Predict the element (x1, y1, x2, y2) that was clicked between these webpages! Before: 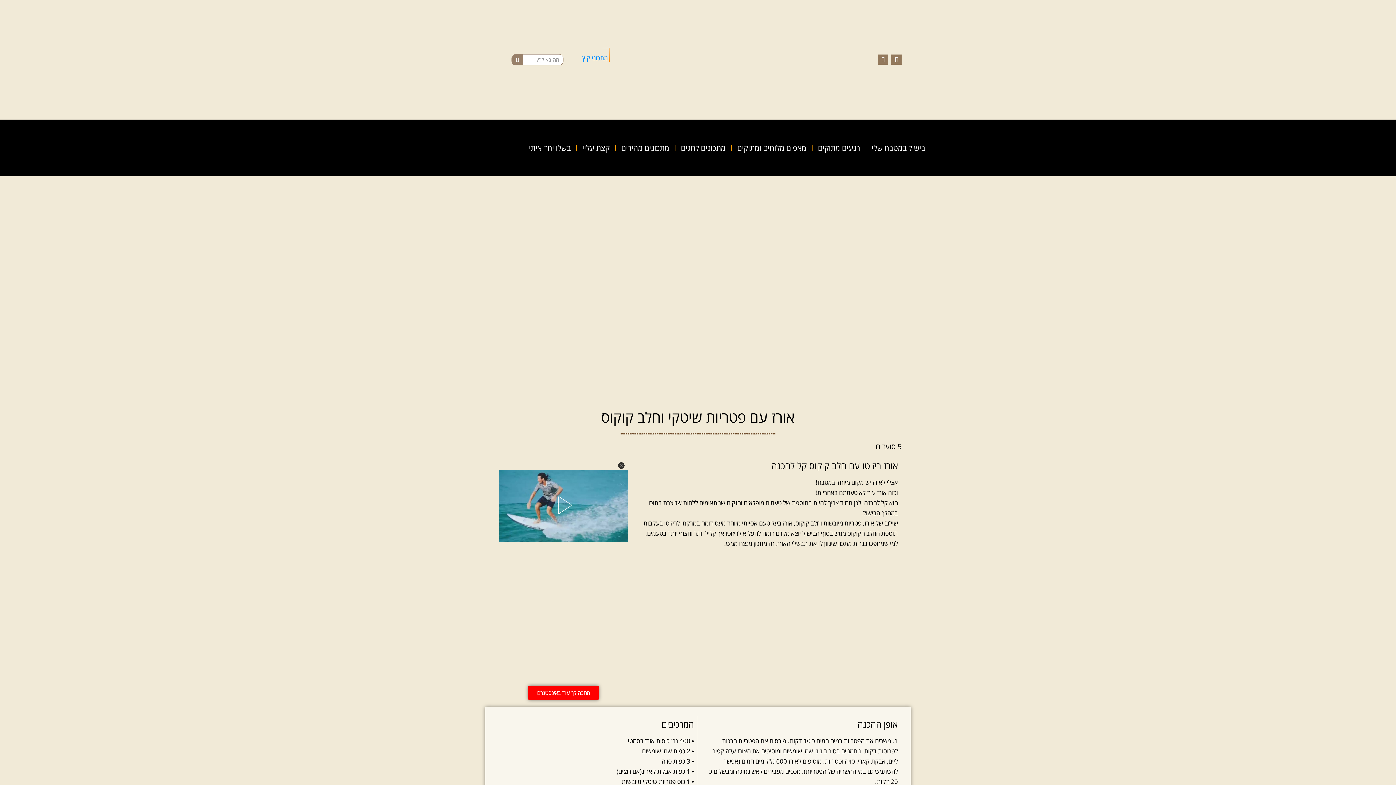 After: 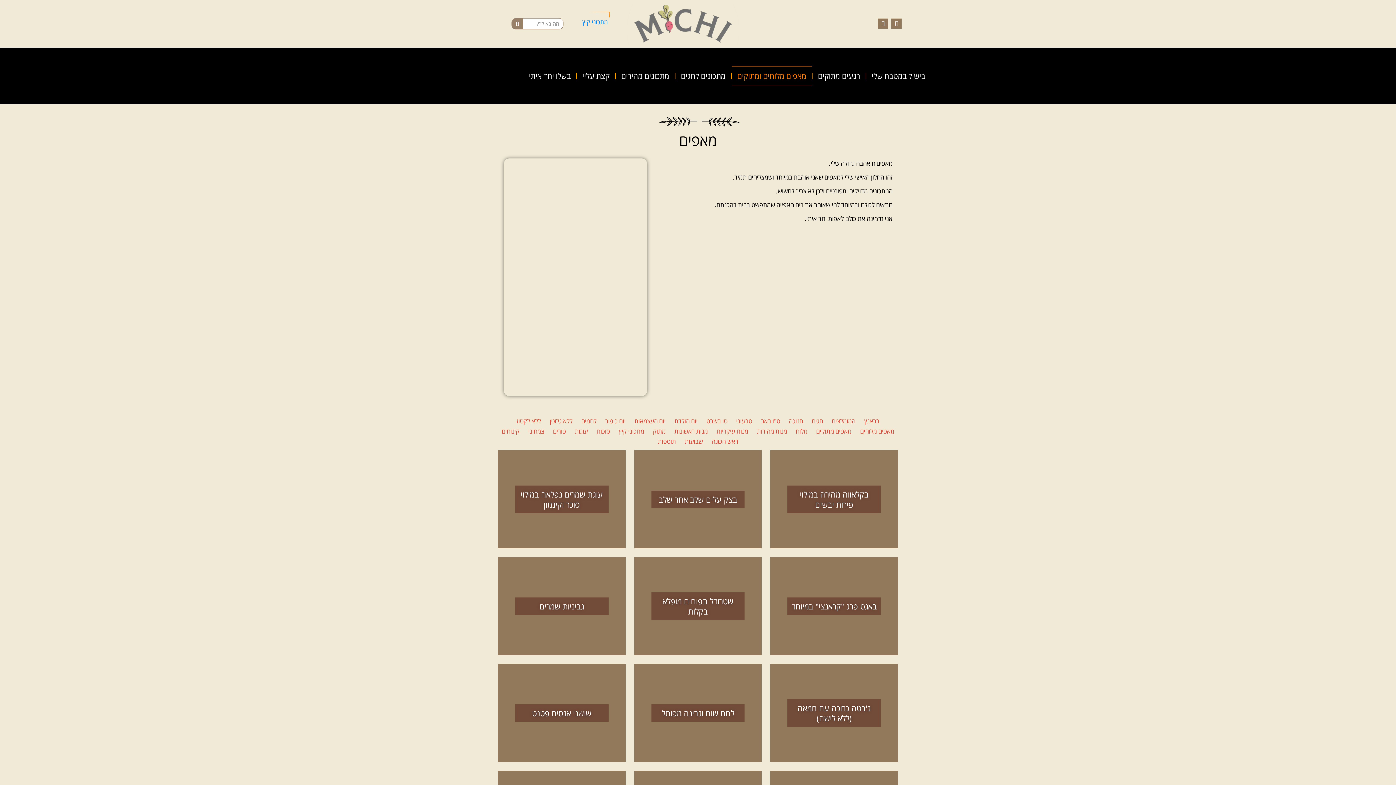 Action: bbox: (732, 138, 812, 157) label: מאפים מלוחים ומתוקים